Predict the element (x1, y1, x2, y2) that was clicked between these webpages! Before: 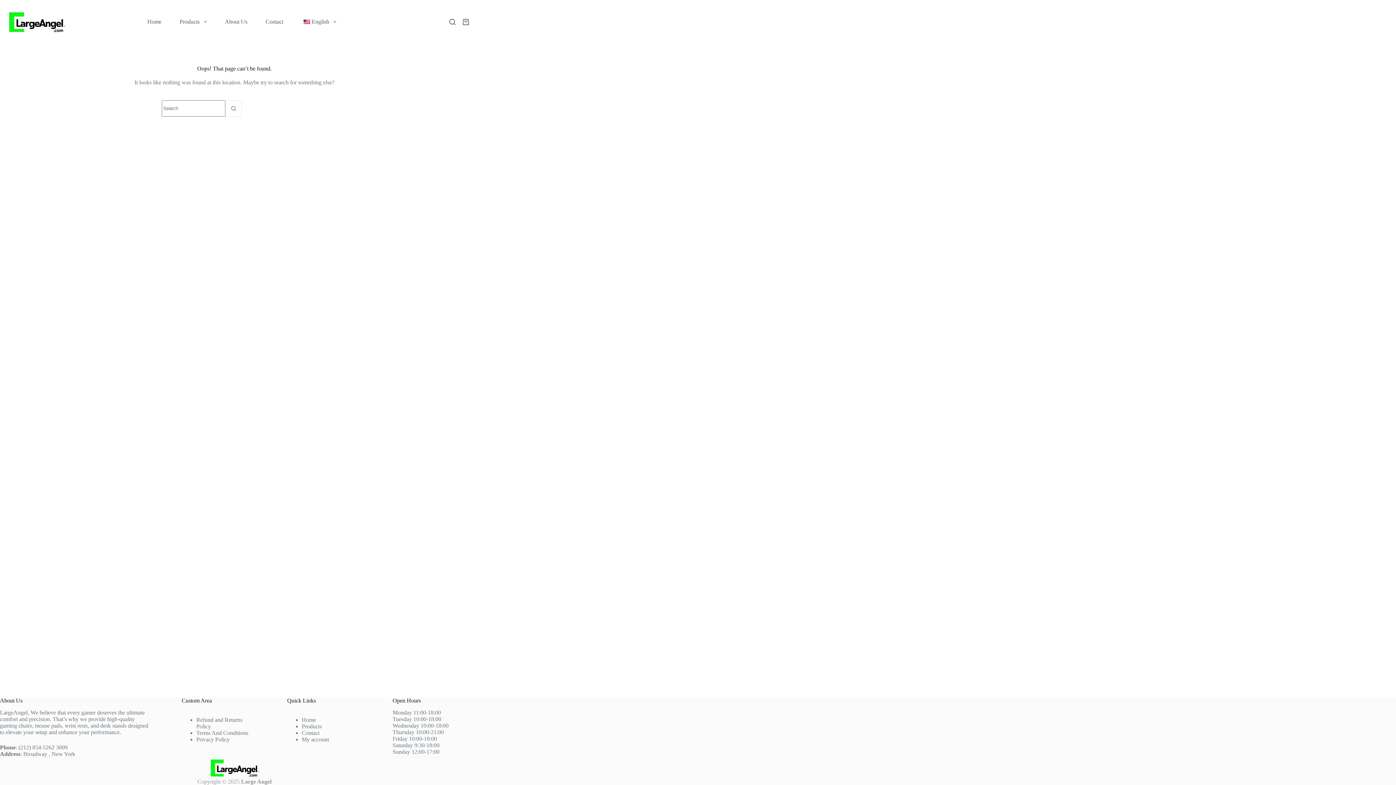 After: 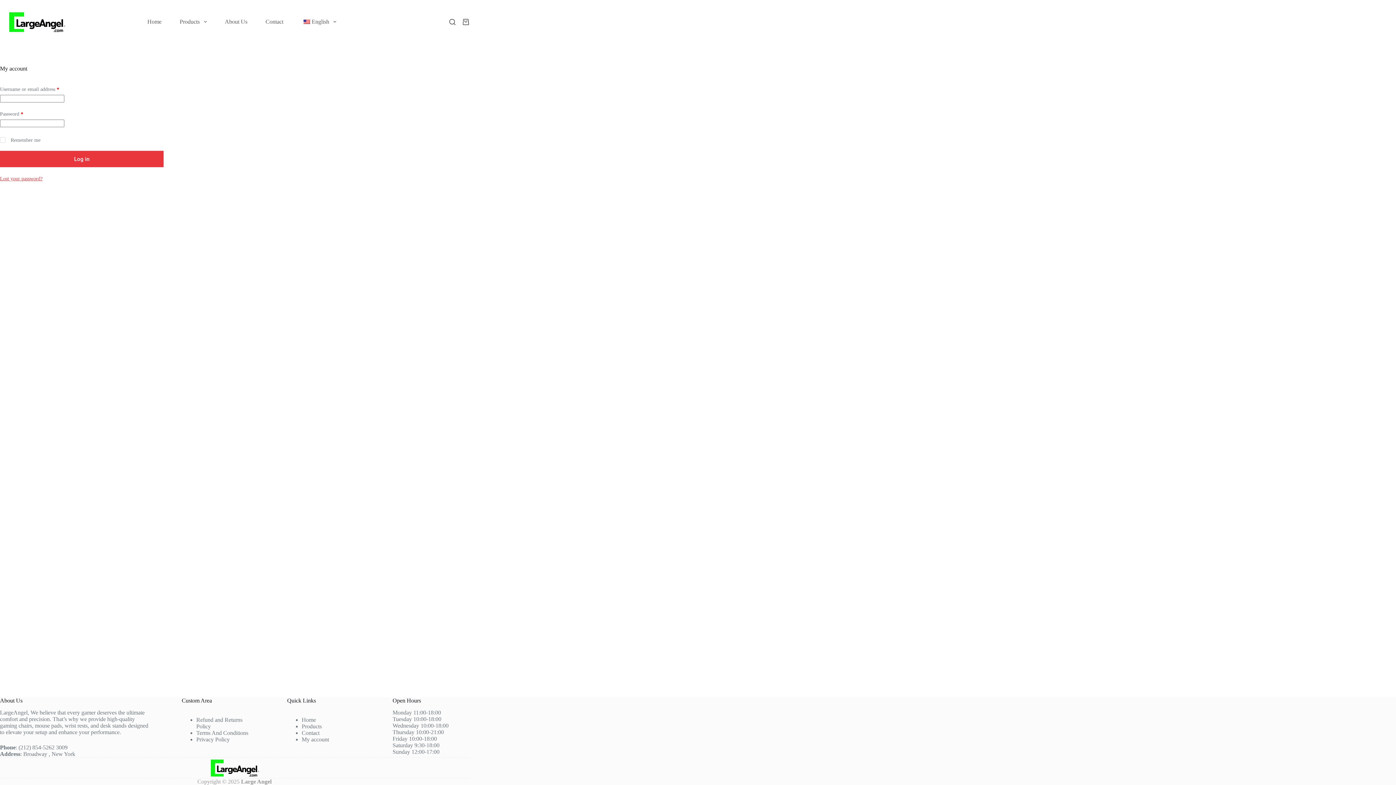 Action: bbox: (301, 736, 329, 742) label: My account